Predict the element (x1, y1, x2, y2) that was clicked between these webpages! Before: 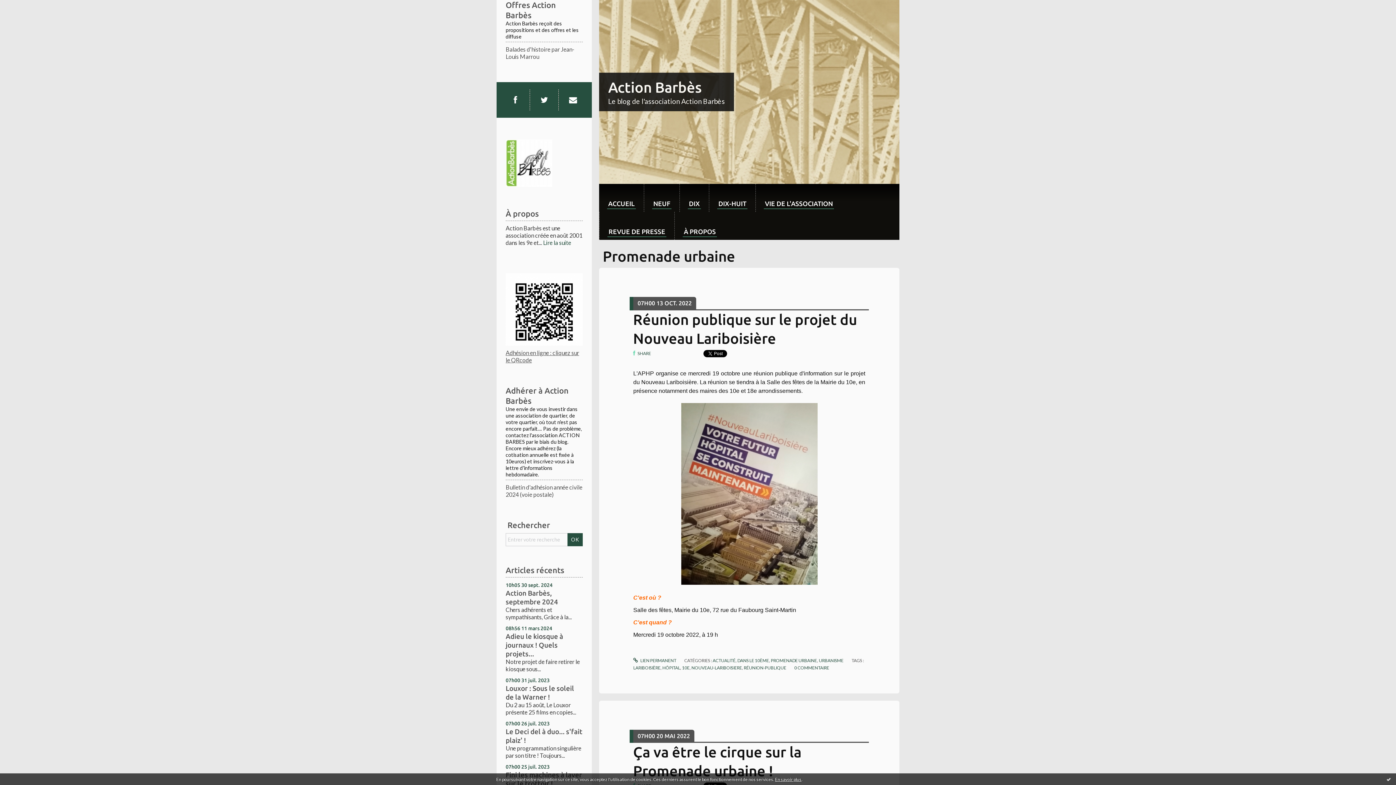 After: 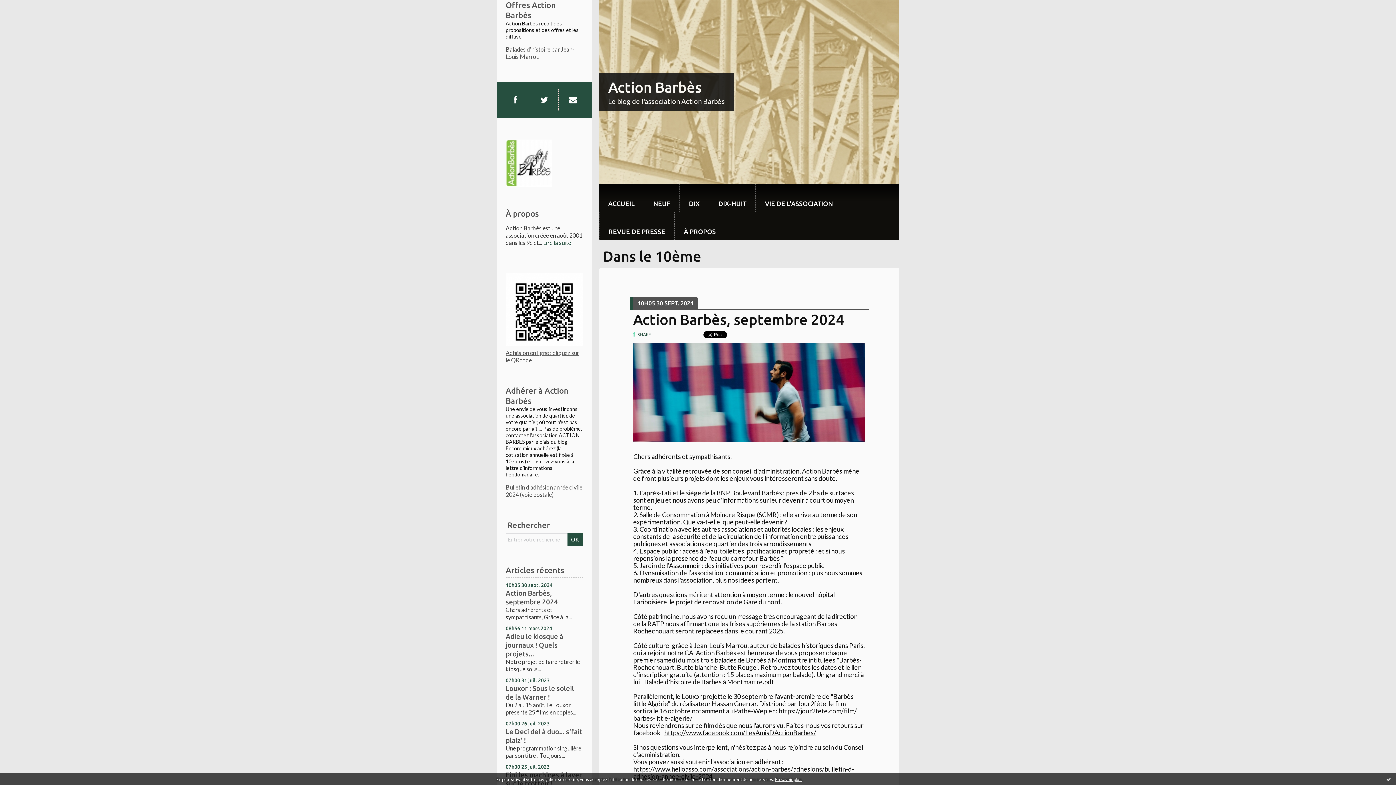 Action: bbox: (680, 184, 709, 212) label: DIX